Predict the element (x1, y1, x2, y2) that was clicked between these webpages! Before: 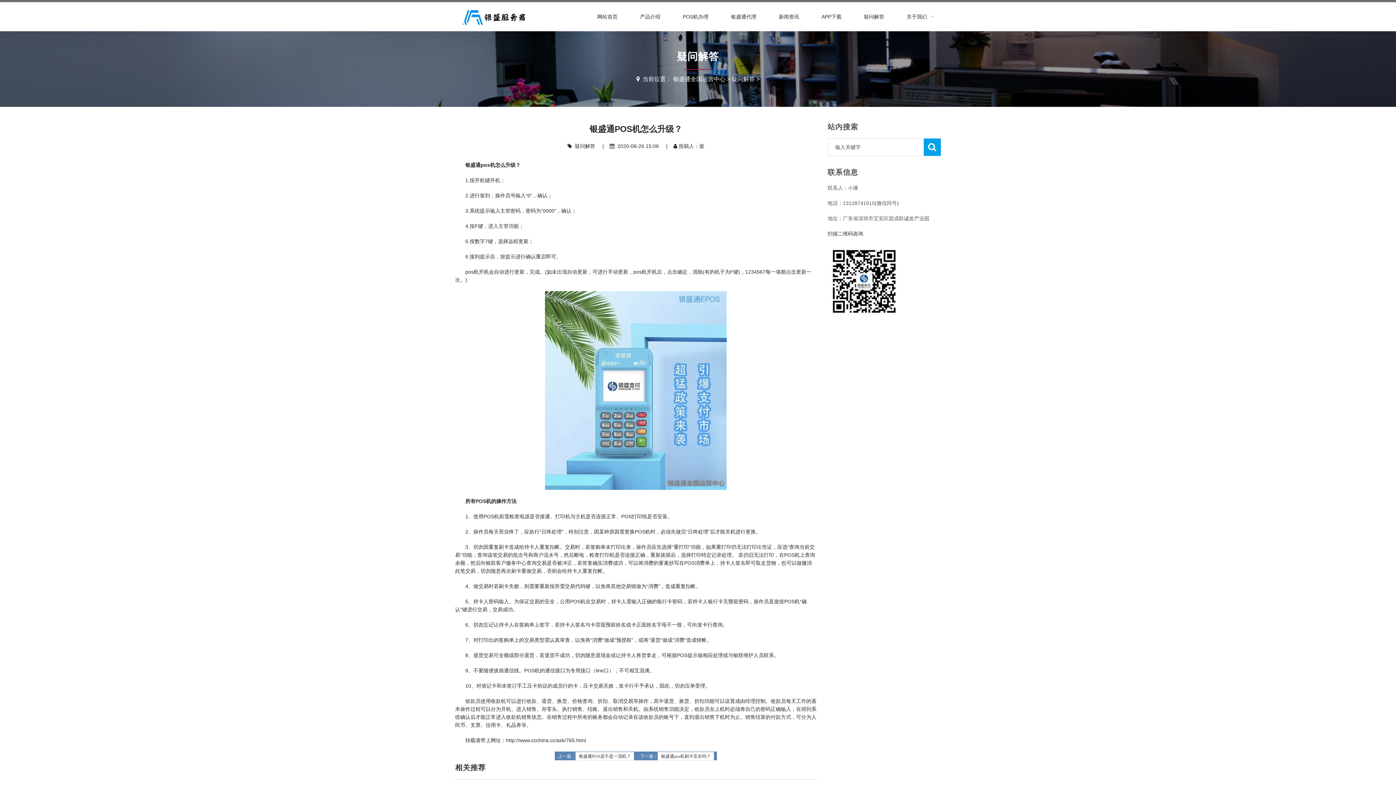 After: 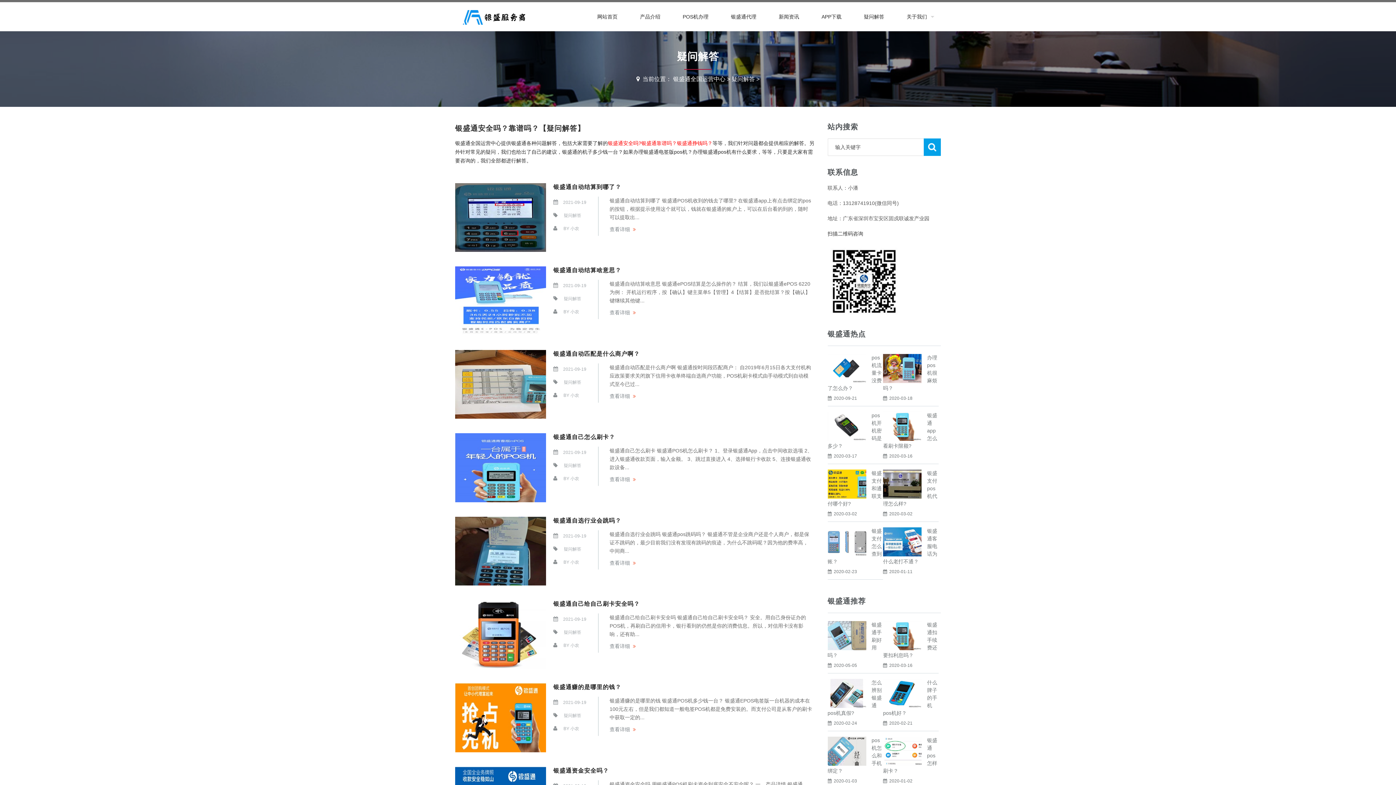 Action: label: 疑问解答 bbox: (731, 76, 755, 82)